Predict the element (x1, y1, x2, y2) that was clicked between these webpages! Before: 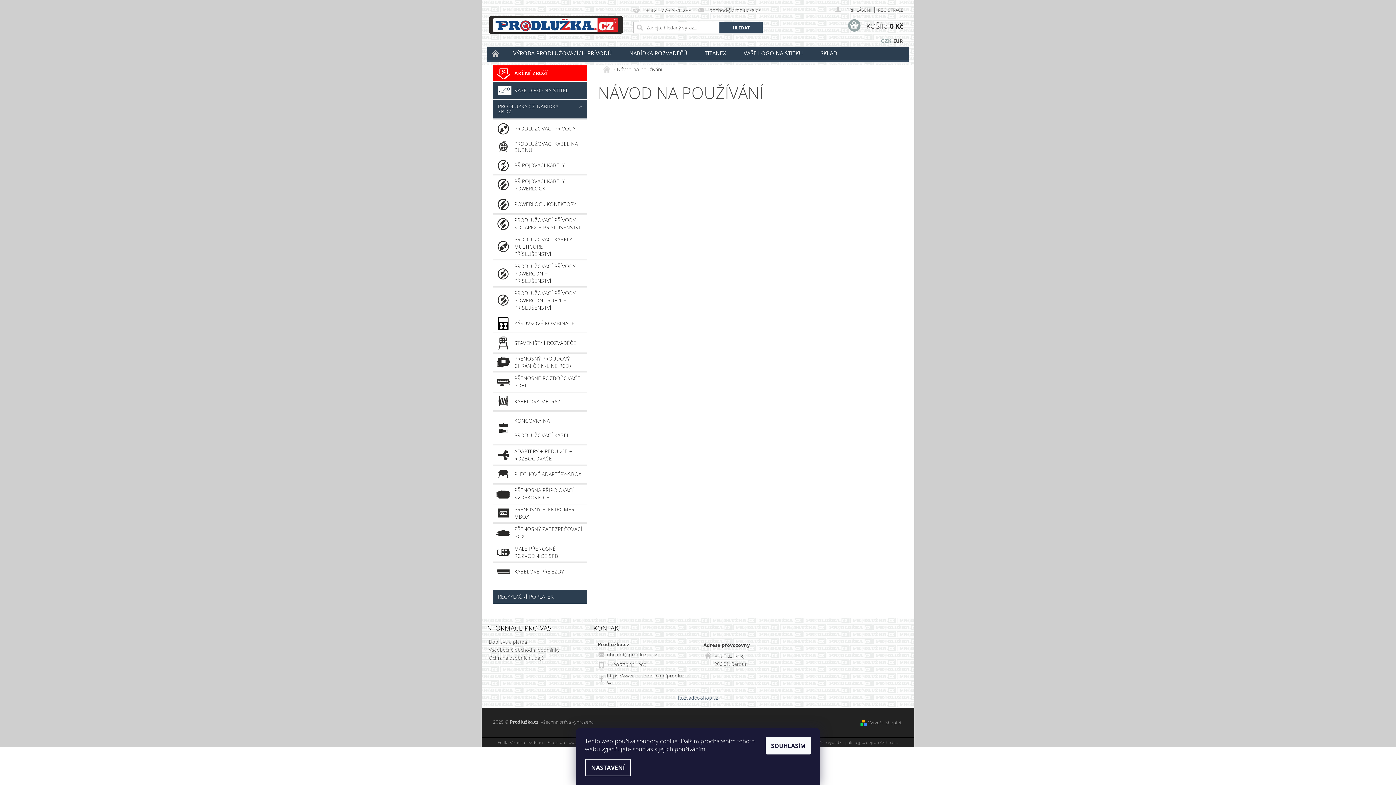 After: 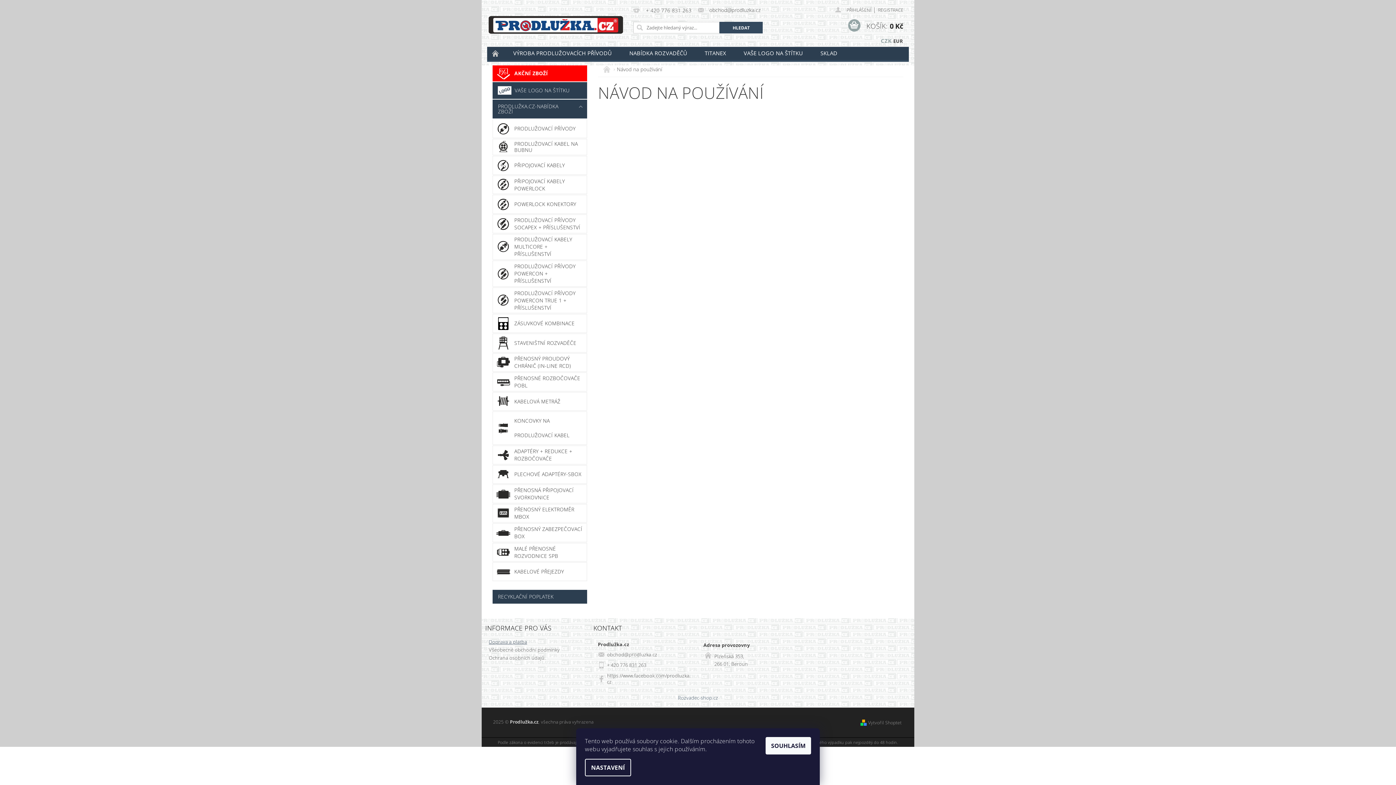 Action: bbox: (489, 638, 527, 645) label: Doprava a platba